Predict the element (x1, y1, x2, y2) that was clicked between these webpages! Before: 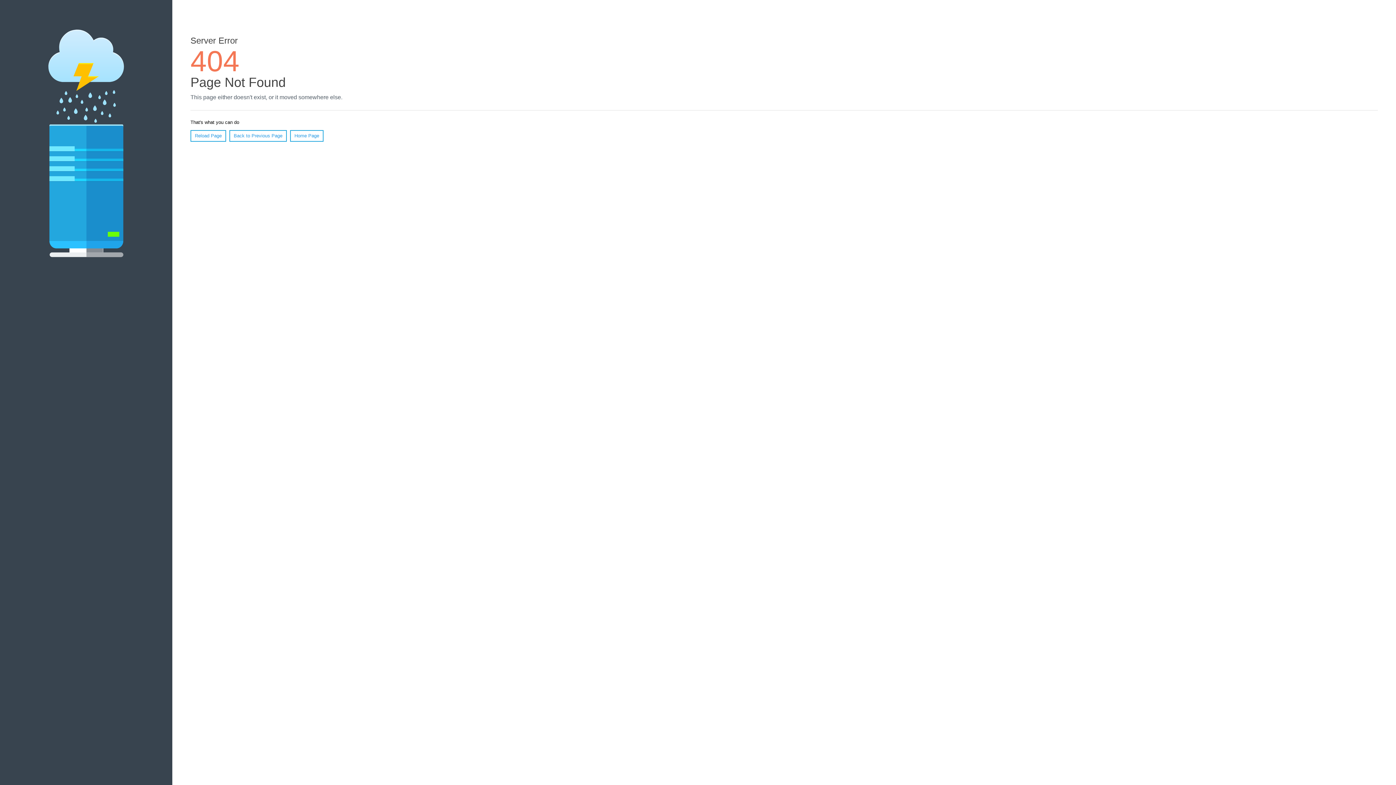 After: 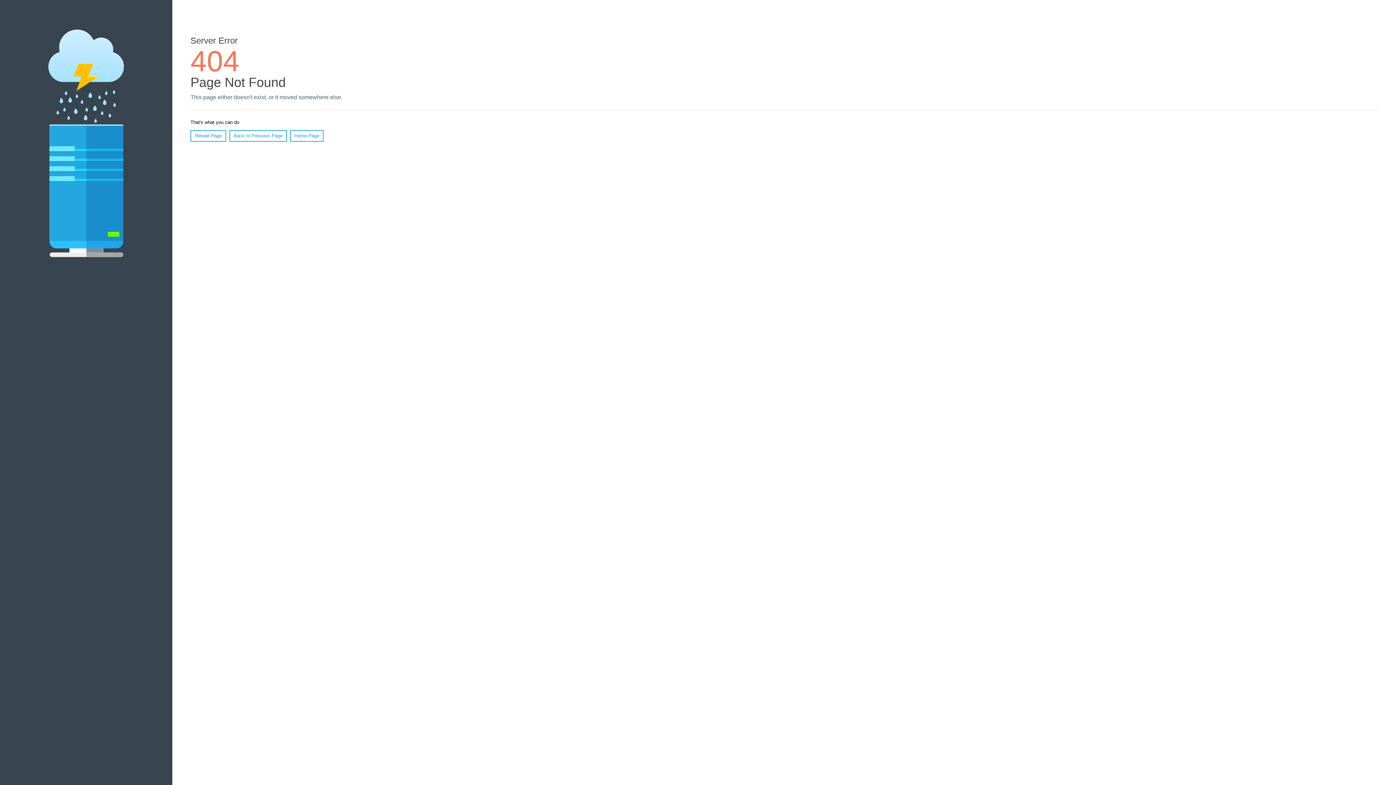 Action: label: Reload Page bbox: (190, 130, 226, 141)